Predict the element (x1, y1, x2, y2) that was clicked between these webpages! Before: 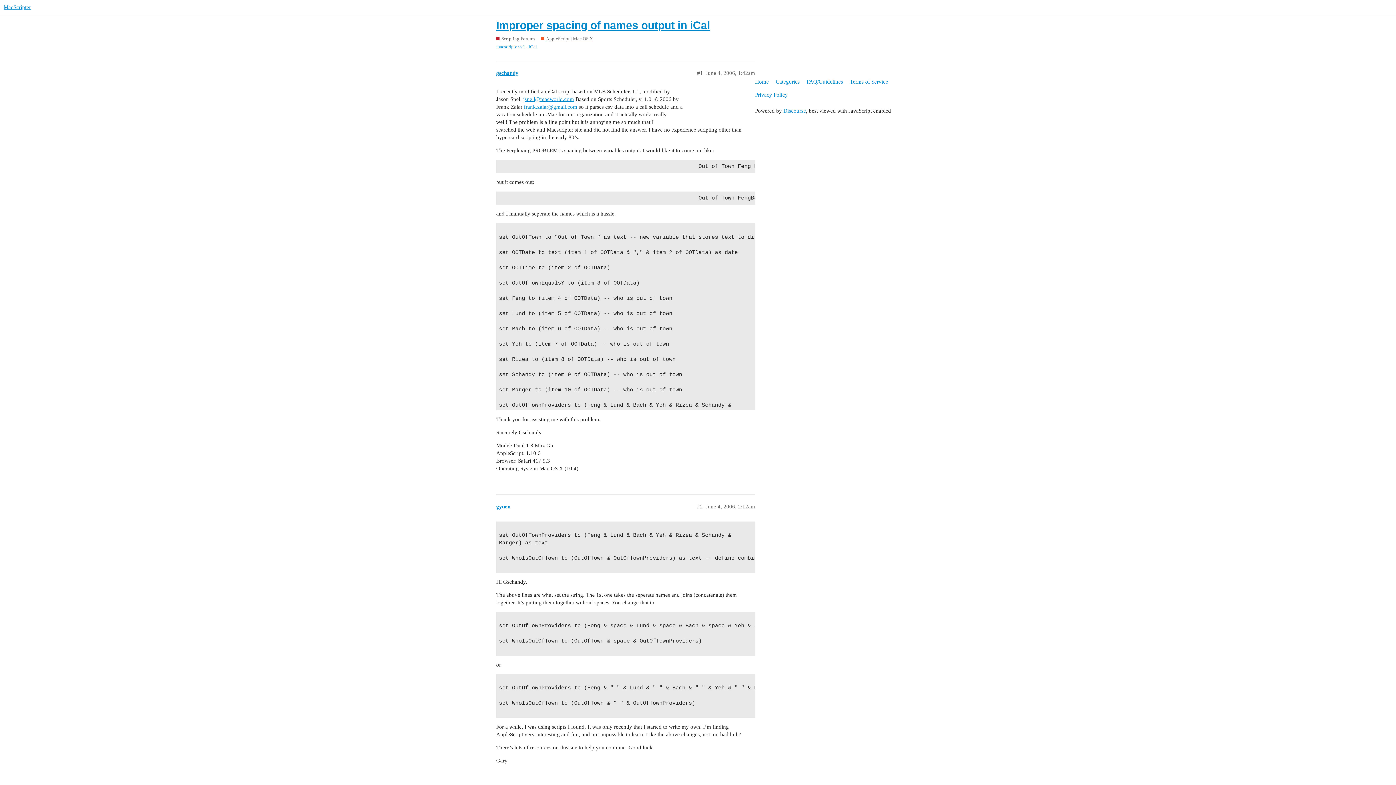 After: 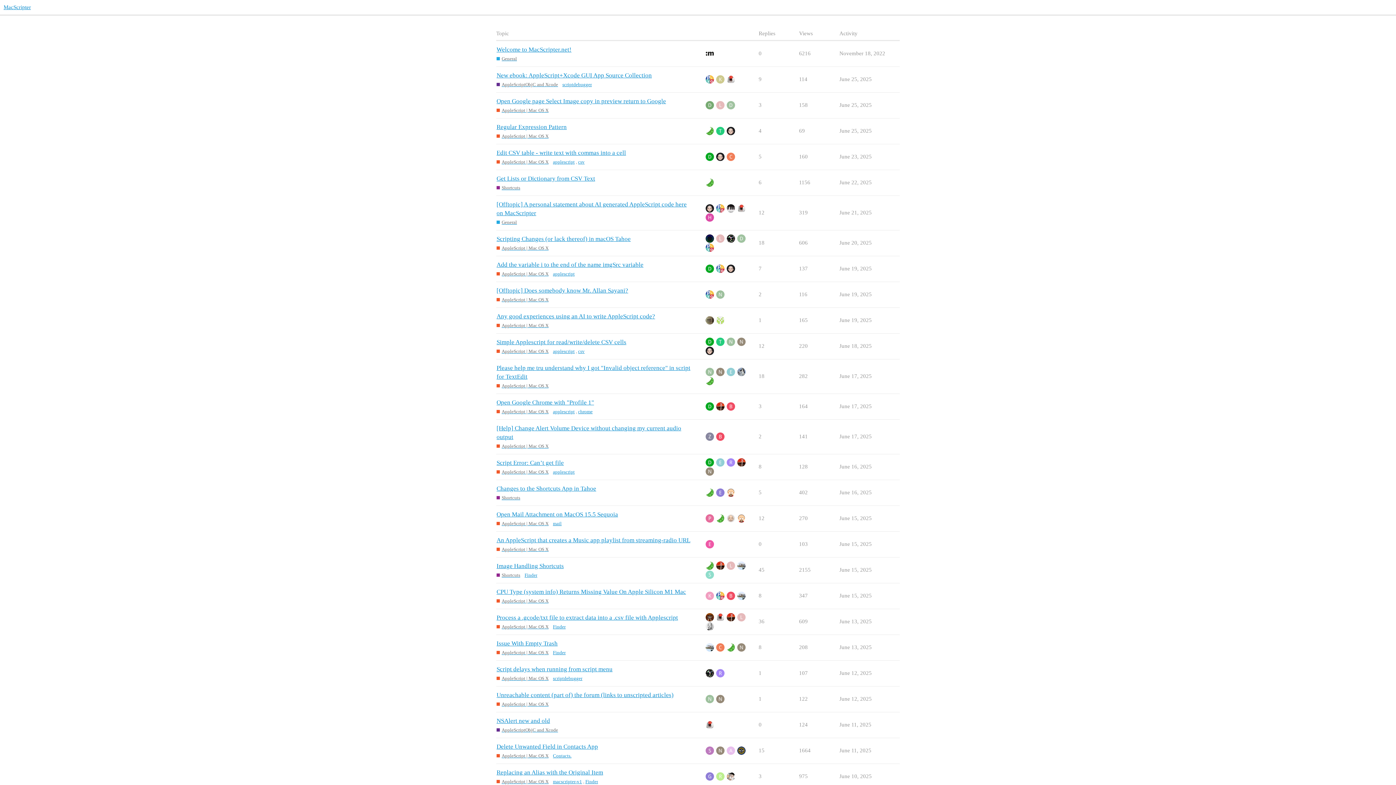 Action: bbox: (3, 4, 30, 10) label: MacScripter